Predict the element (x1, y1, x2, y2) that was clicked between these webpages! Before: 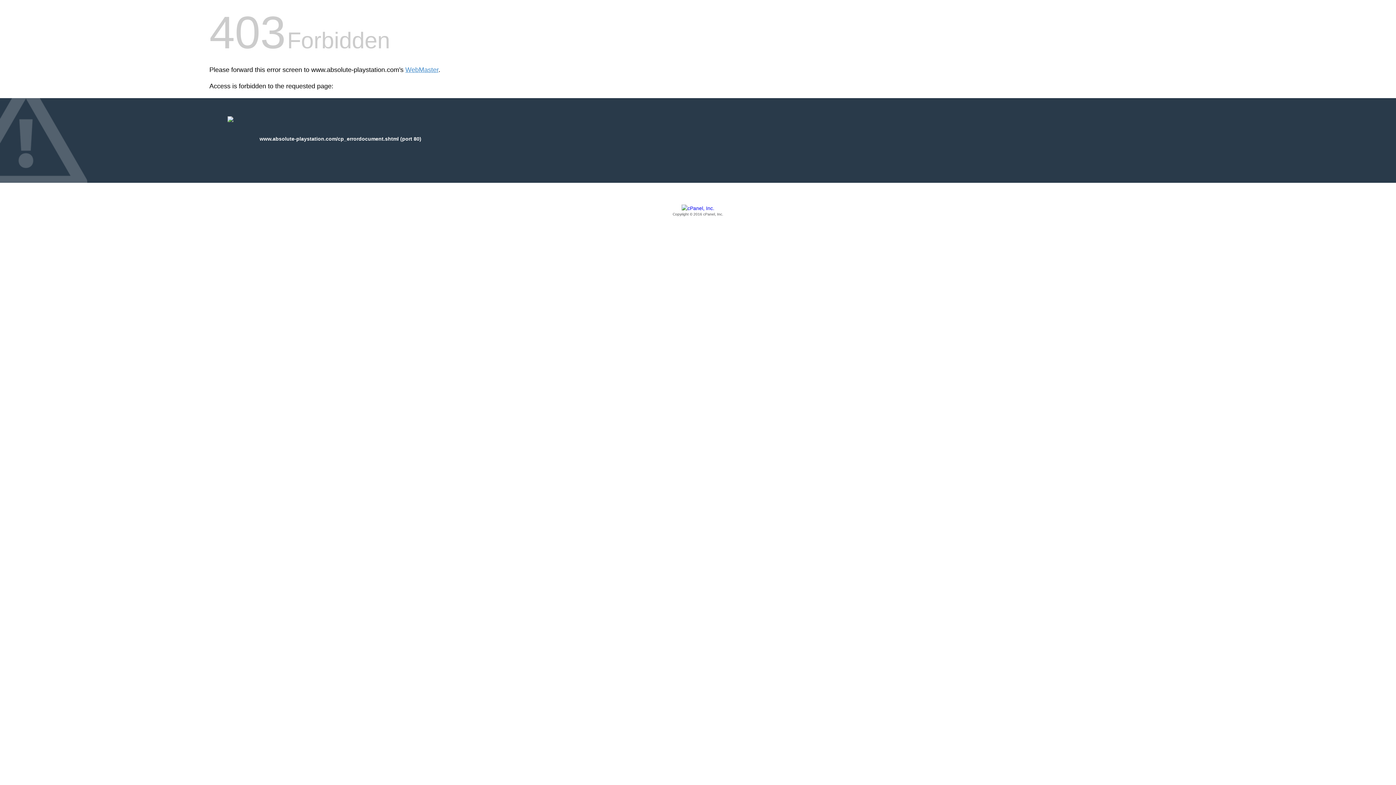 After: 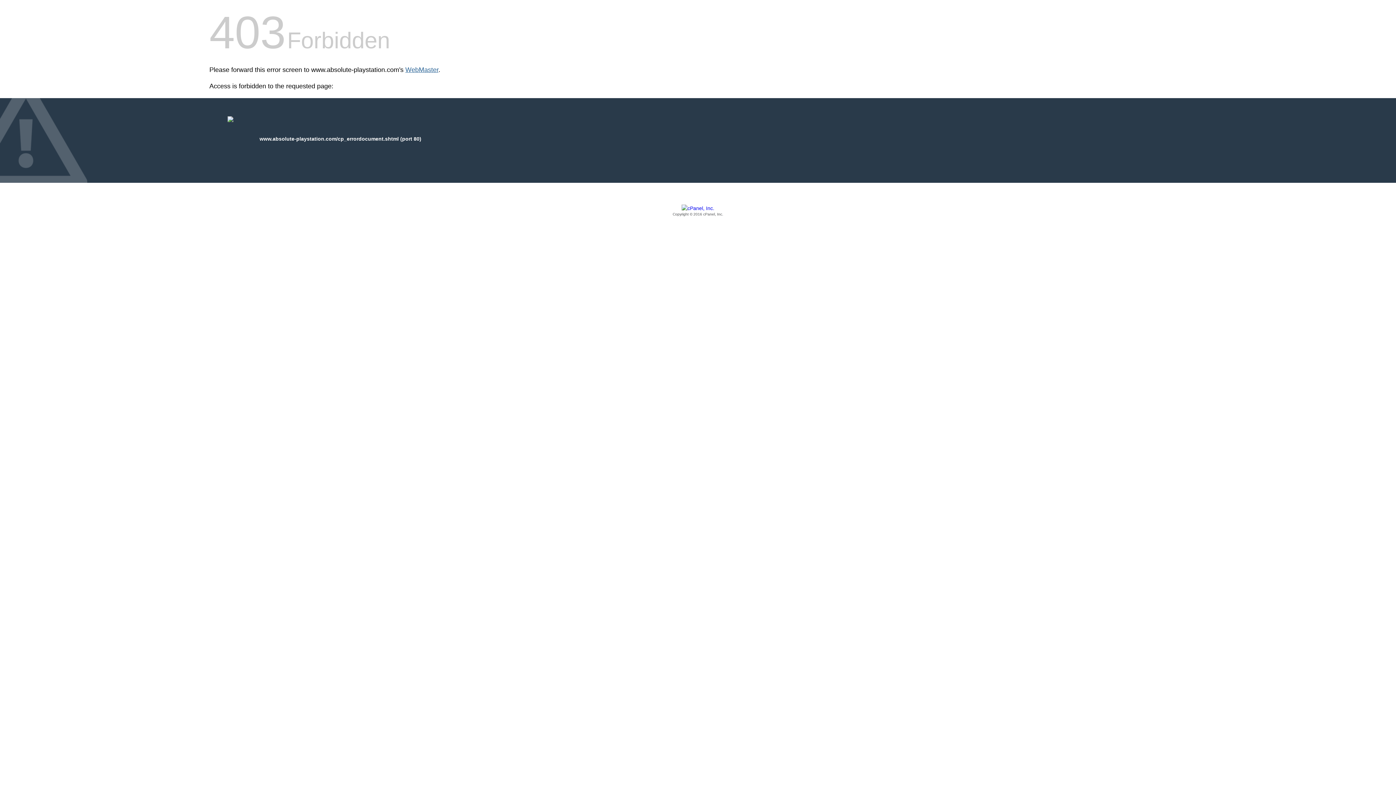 Action: bbox: (405, 66, 438, 73) label: WebMaster